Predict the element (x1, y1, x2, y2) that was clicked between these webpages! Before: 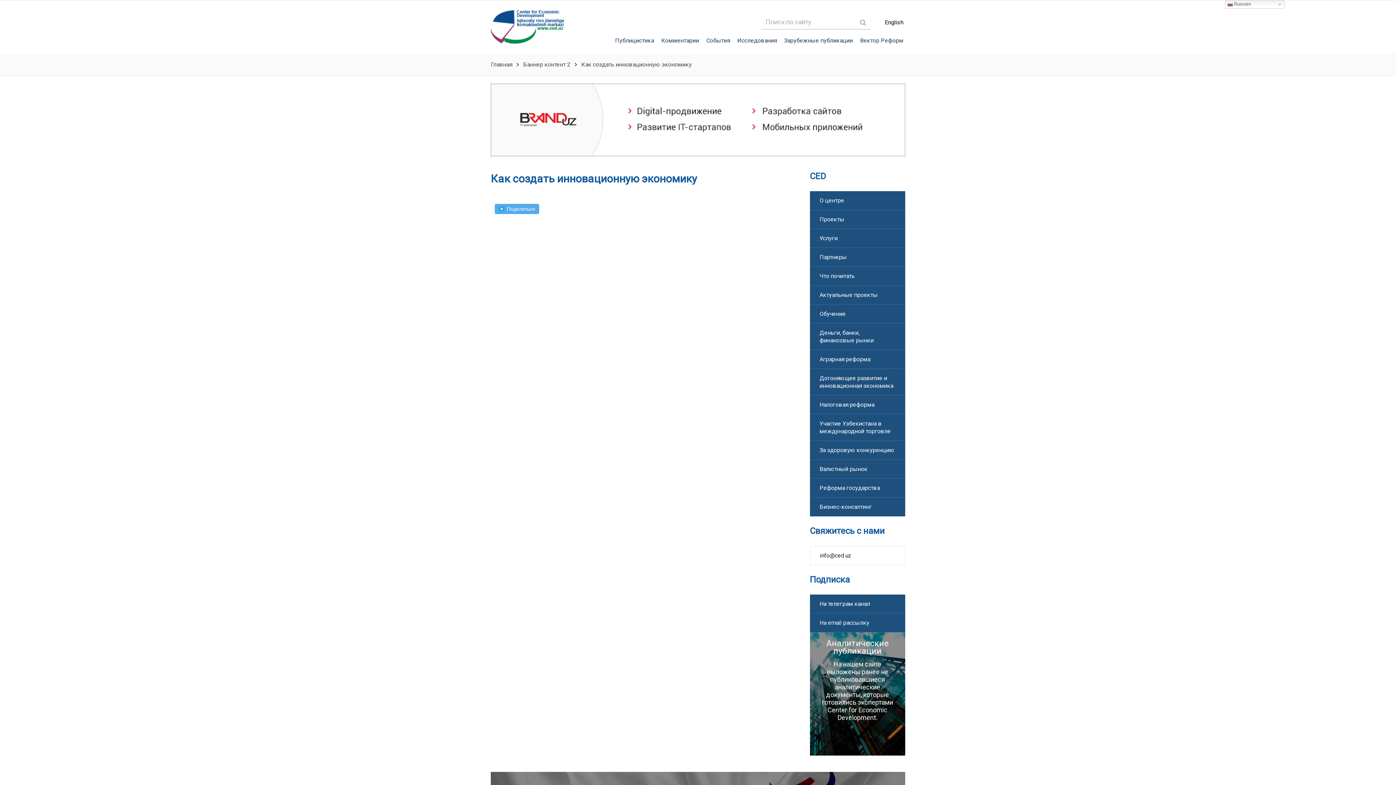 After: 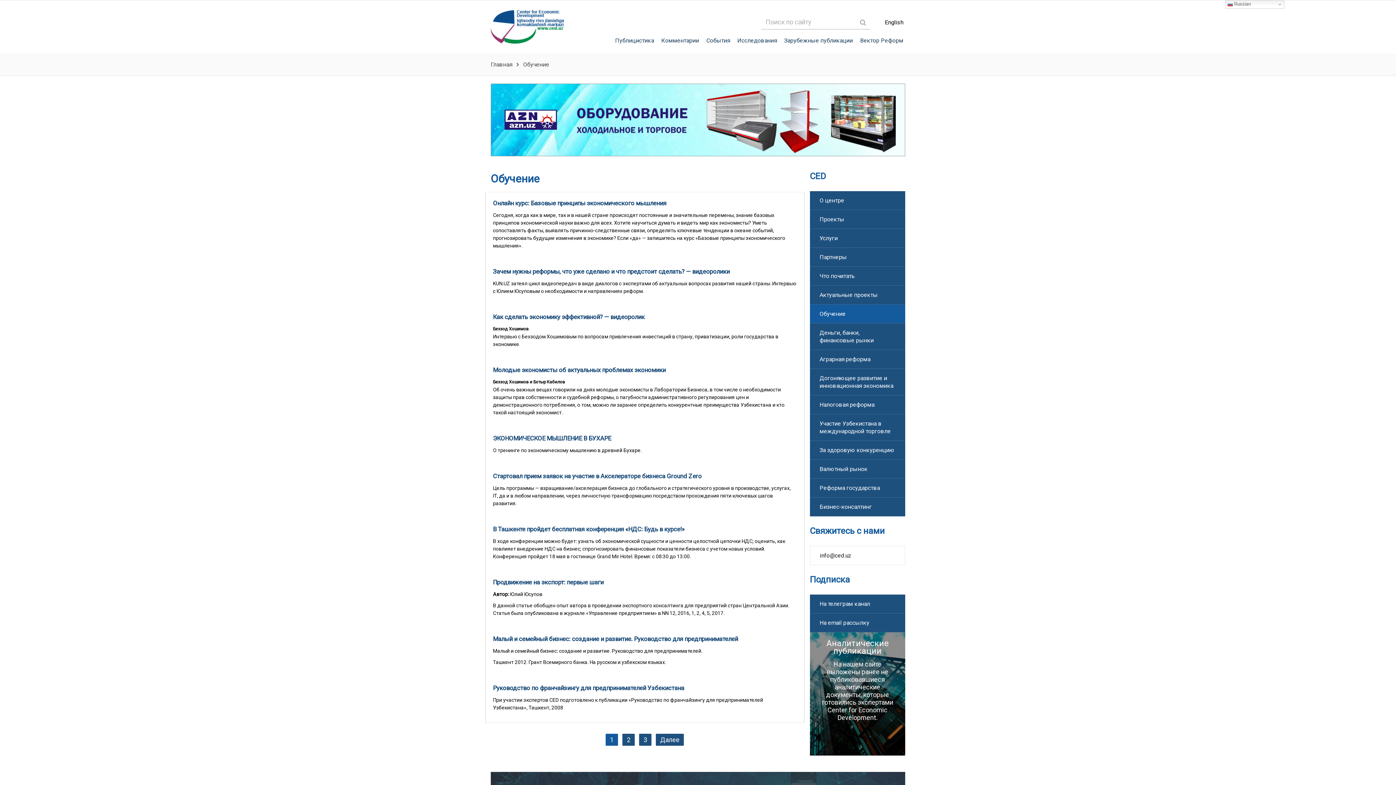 Action: bbox: (810, 304, 905, 323) label: Обучение